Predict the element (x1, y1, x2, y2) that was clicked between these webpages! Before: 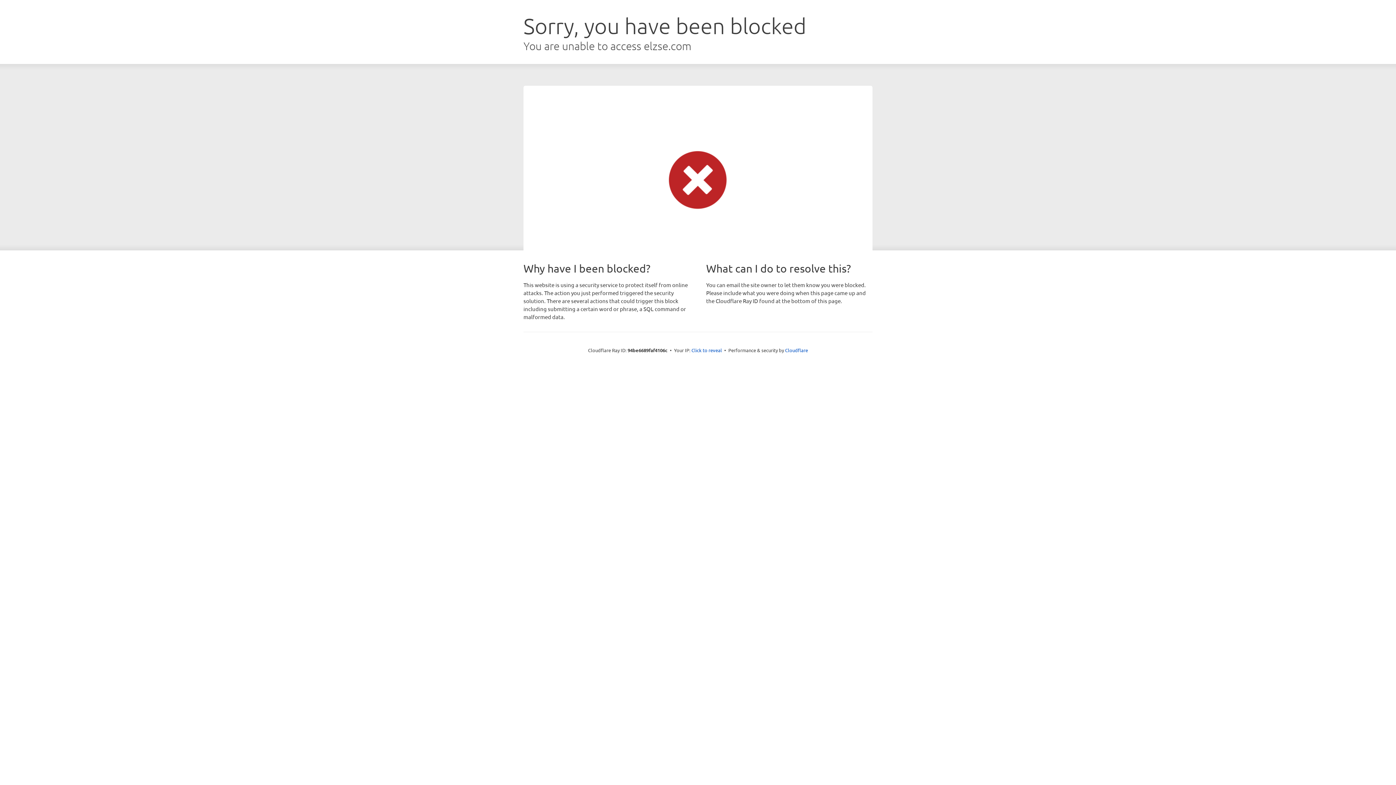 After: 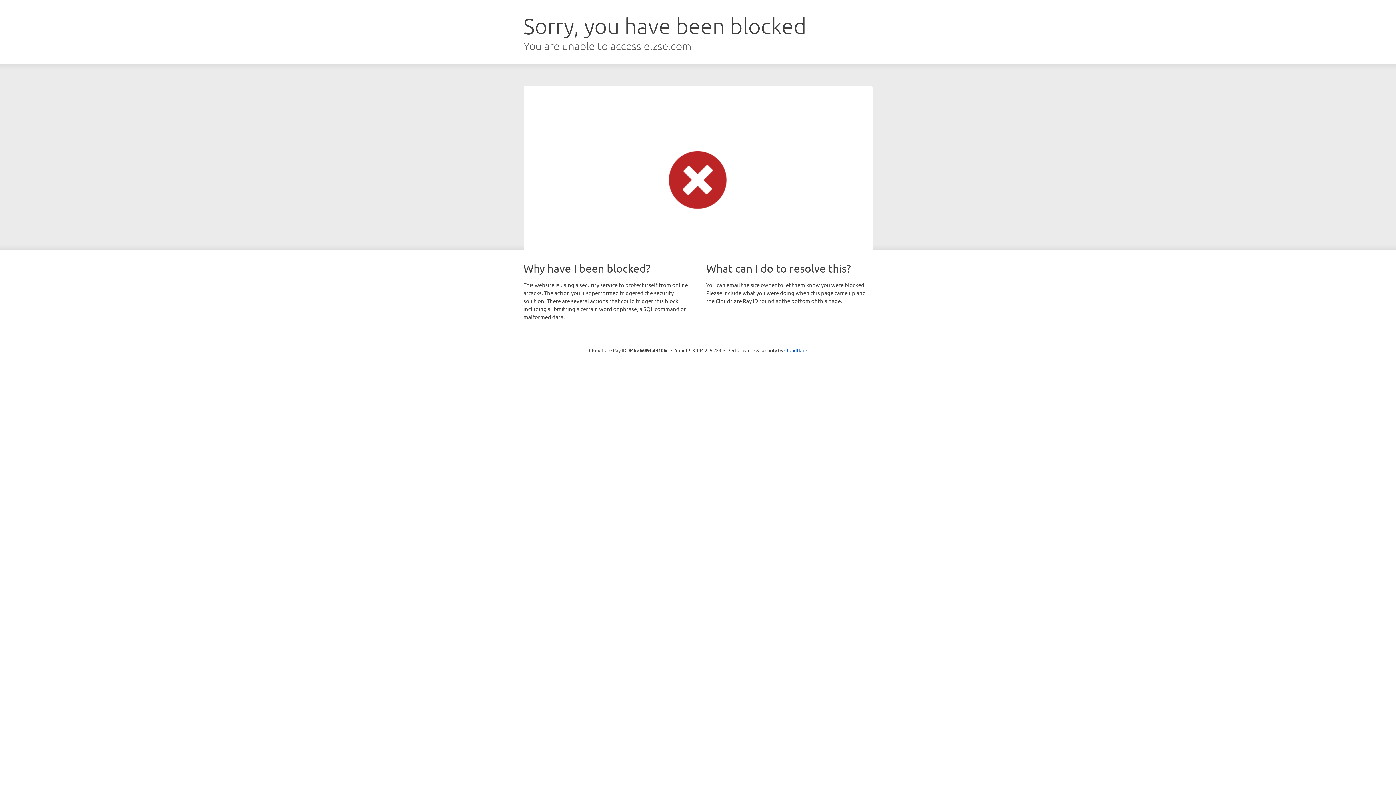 Action: bbox: (691, 346, 722, 353) label: Click to reveal